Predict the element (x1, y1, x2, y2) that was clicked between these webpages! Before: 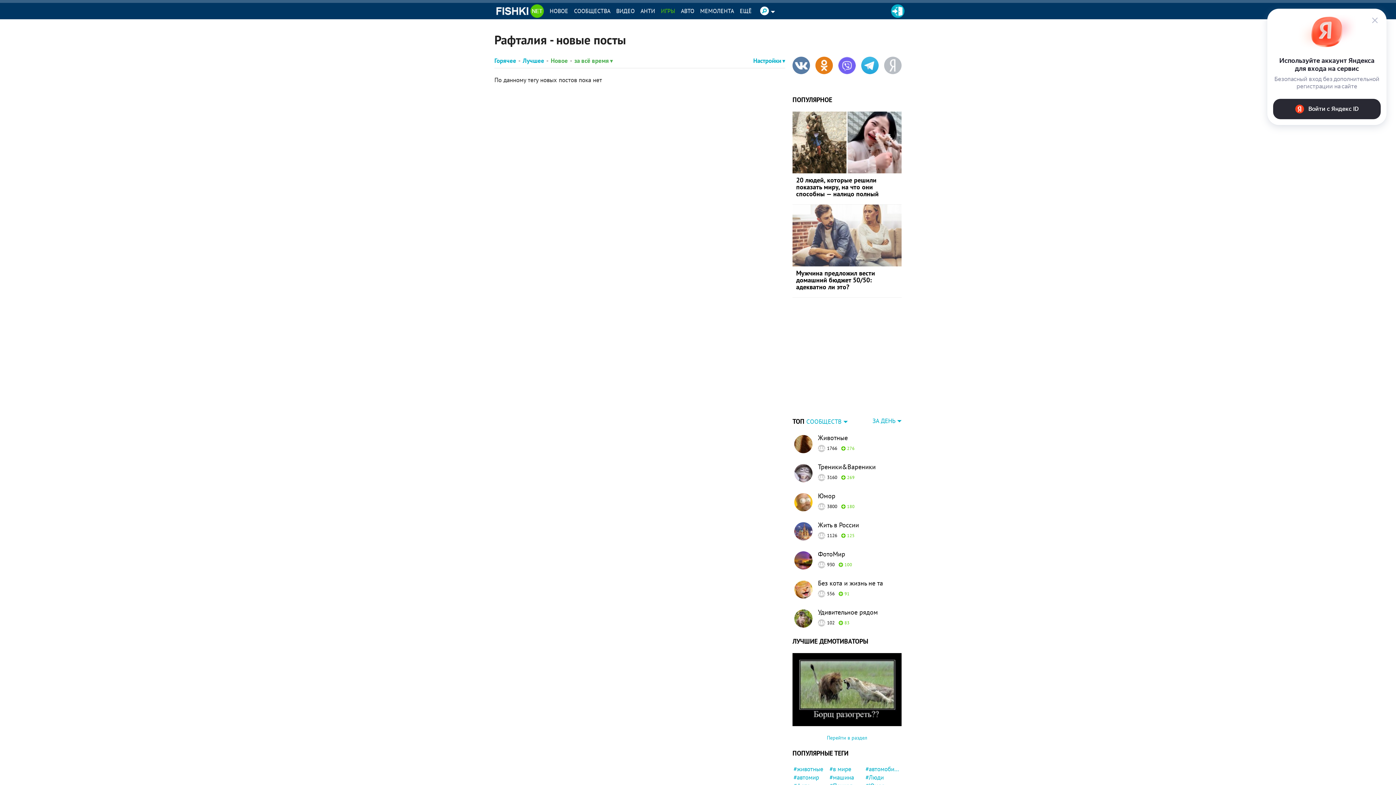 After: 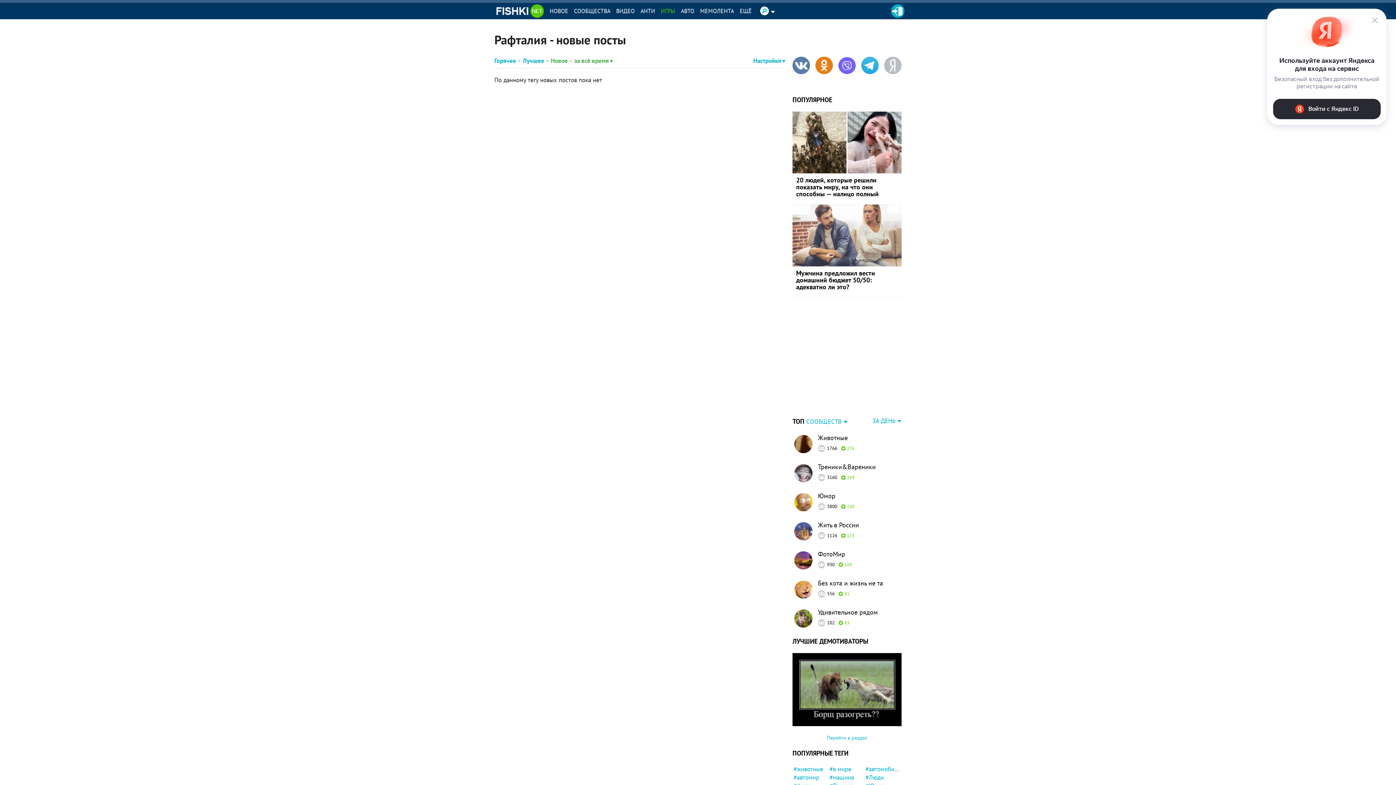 Action: bbox: (861, 56, 878, 74)